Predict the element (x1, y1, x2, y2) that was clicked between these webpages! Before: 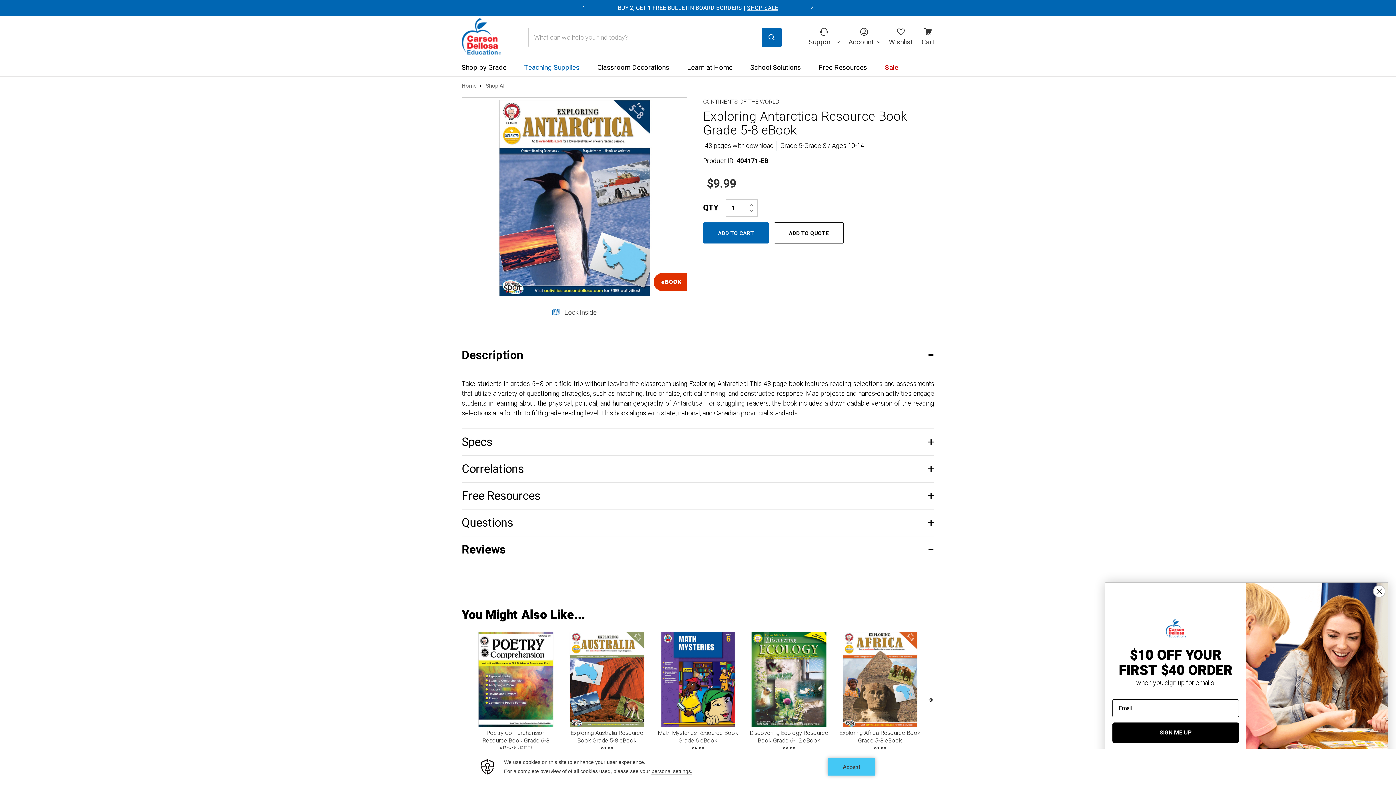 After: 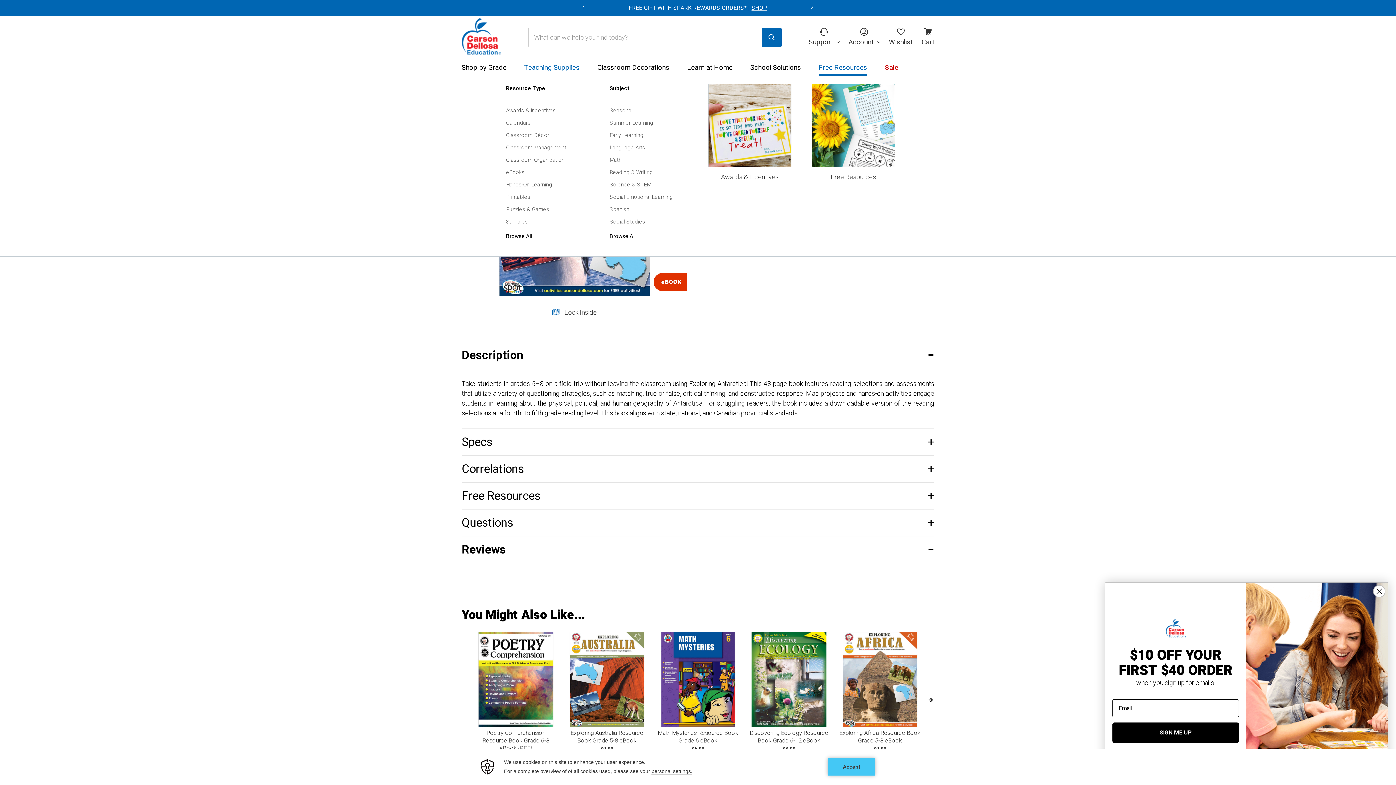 Action: bbox: (818, 59, 867, 76) label: Free Resources